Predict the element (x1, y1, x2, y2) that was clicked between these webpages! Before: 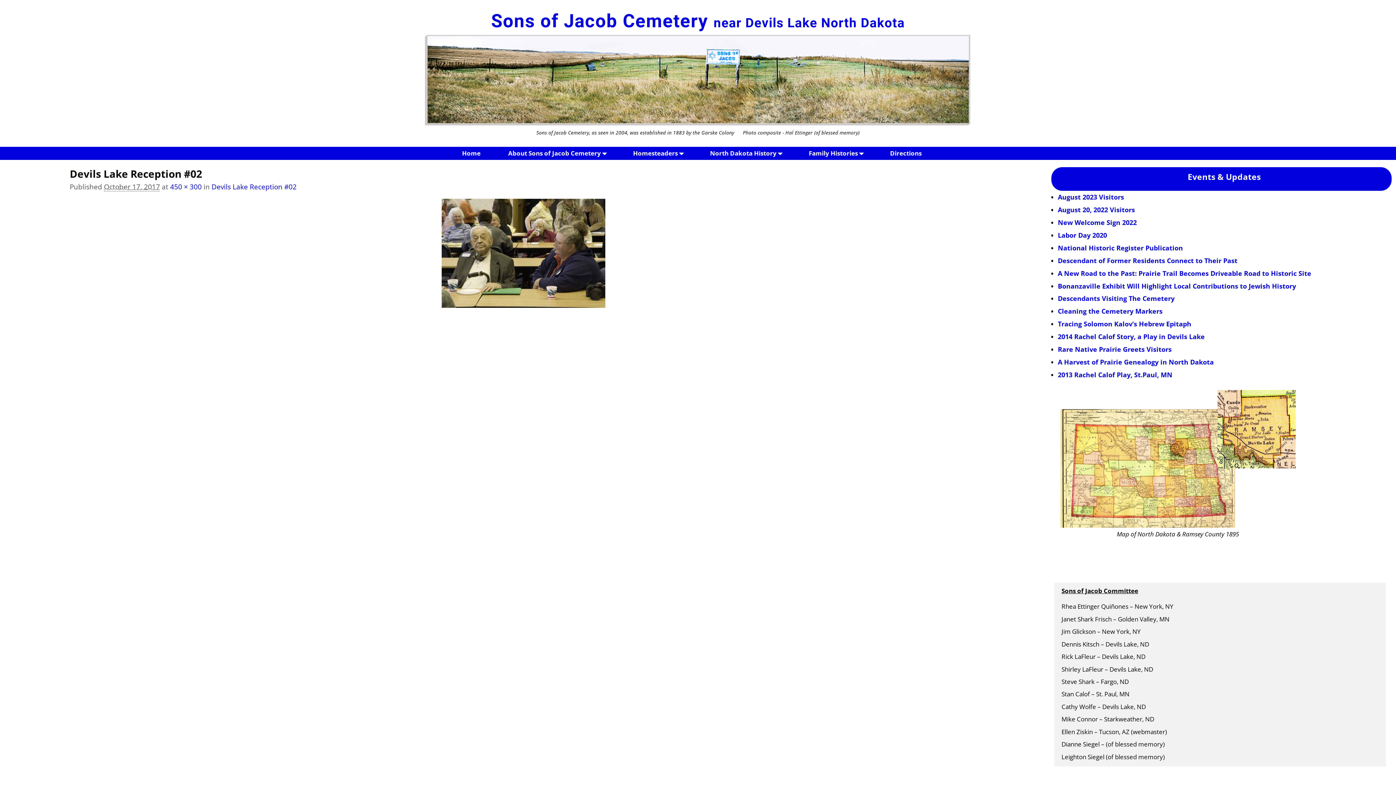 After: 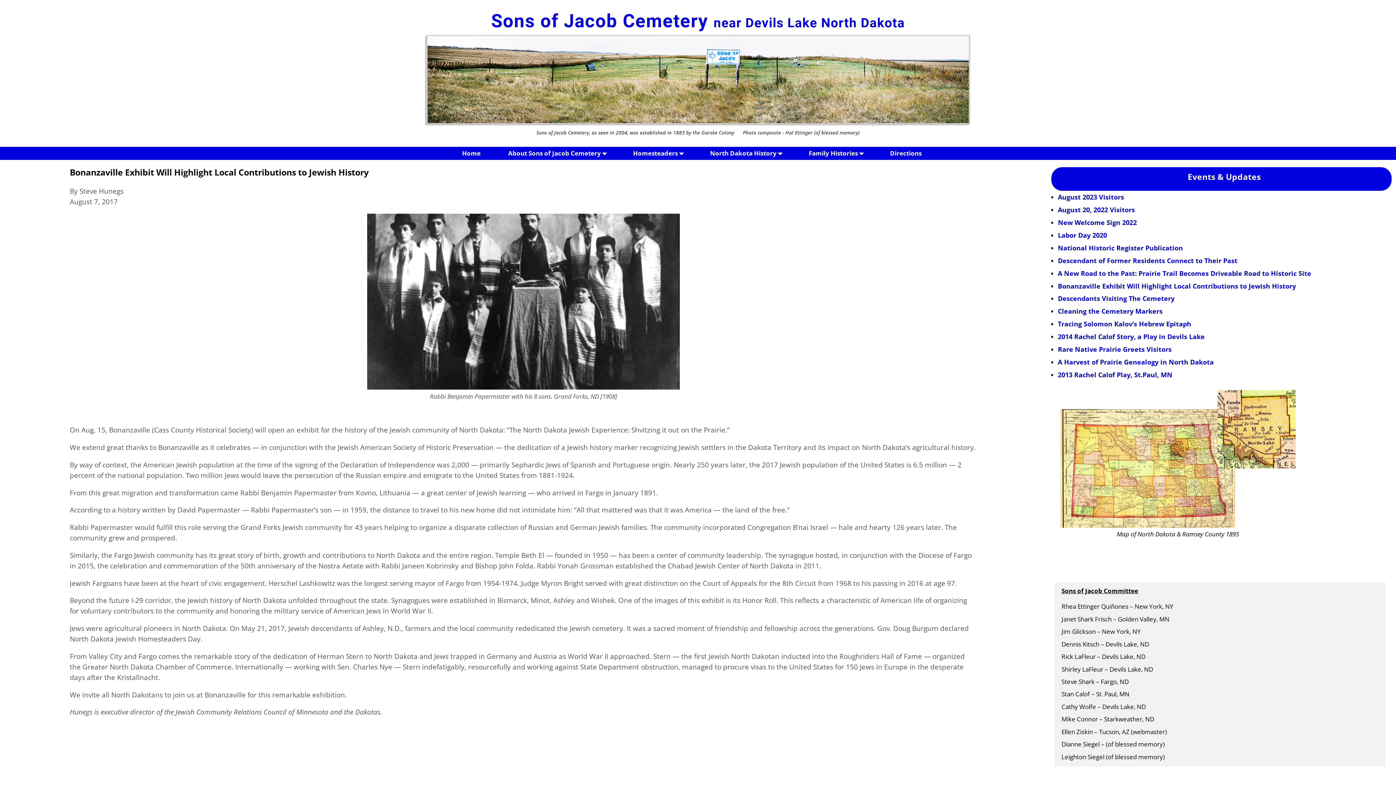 Action: bbox: (1058, 281, 1296, 290) label: Bonanzaville Exhibit Will Highlight Local Contributions to Jewish History